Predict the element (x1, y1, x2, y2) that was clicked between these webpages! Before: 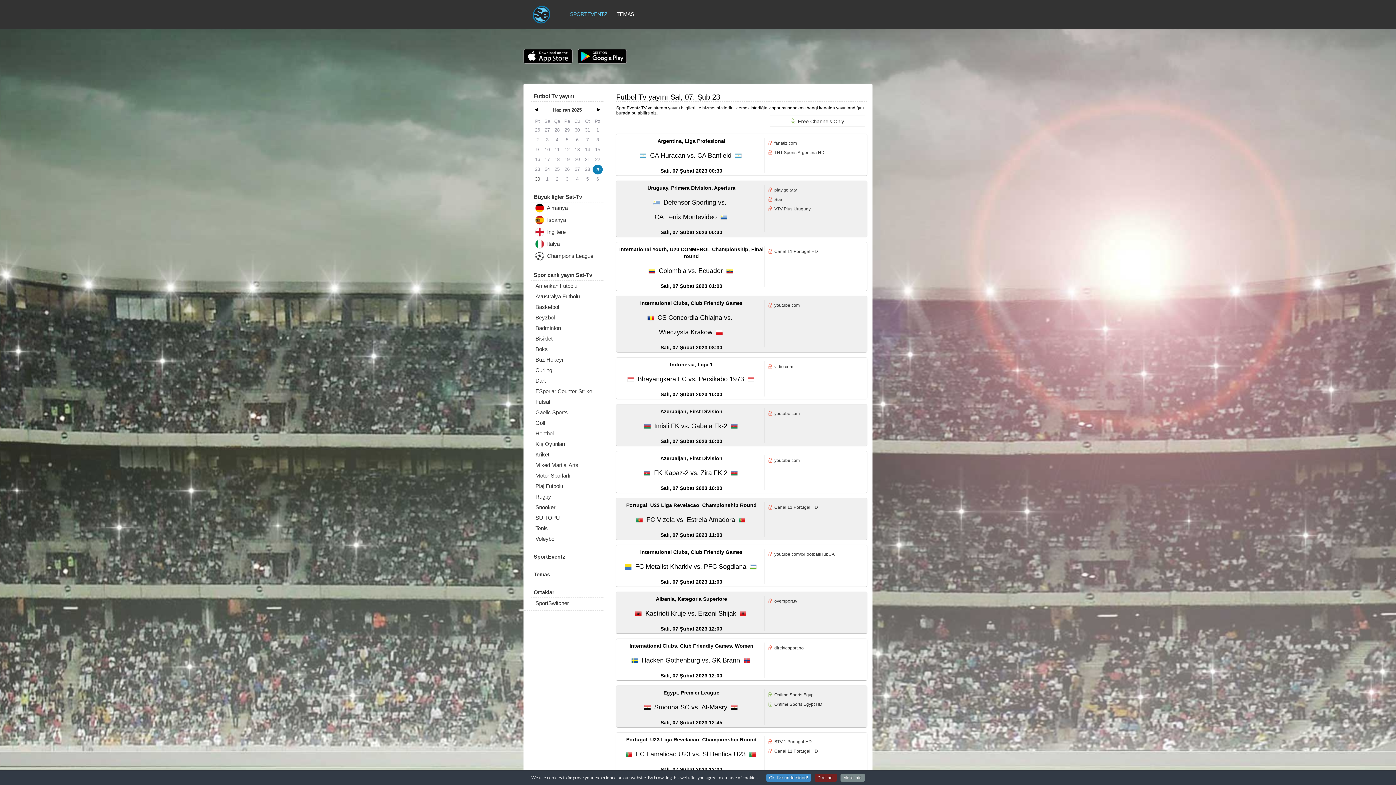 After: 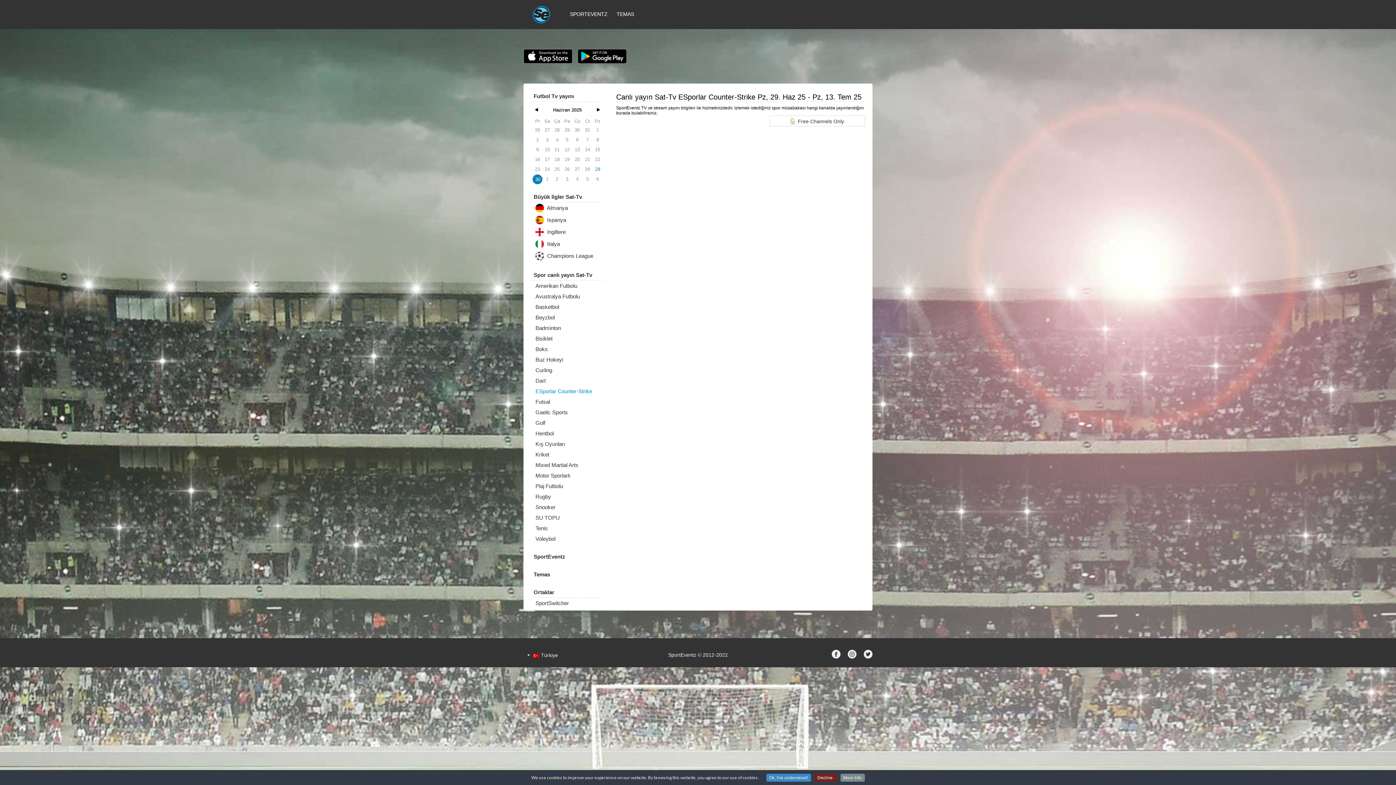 Action: label: ESporlar Counter-Strike bbox: (532, 386, 612, 396)